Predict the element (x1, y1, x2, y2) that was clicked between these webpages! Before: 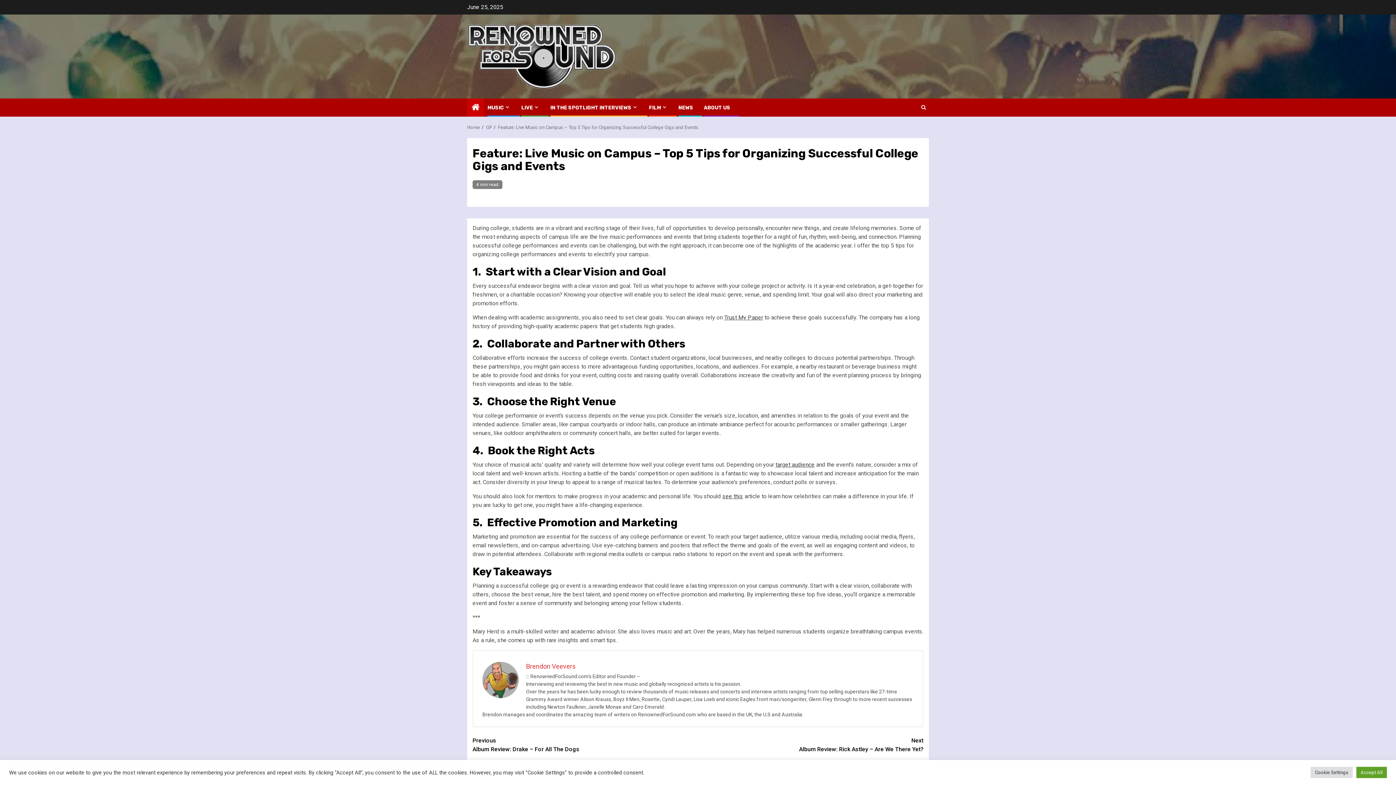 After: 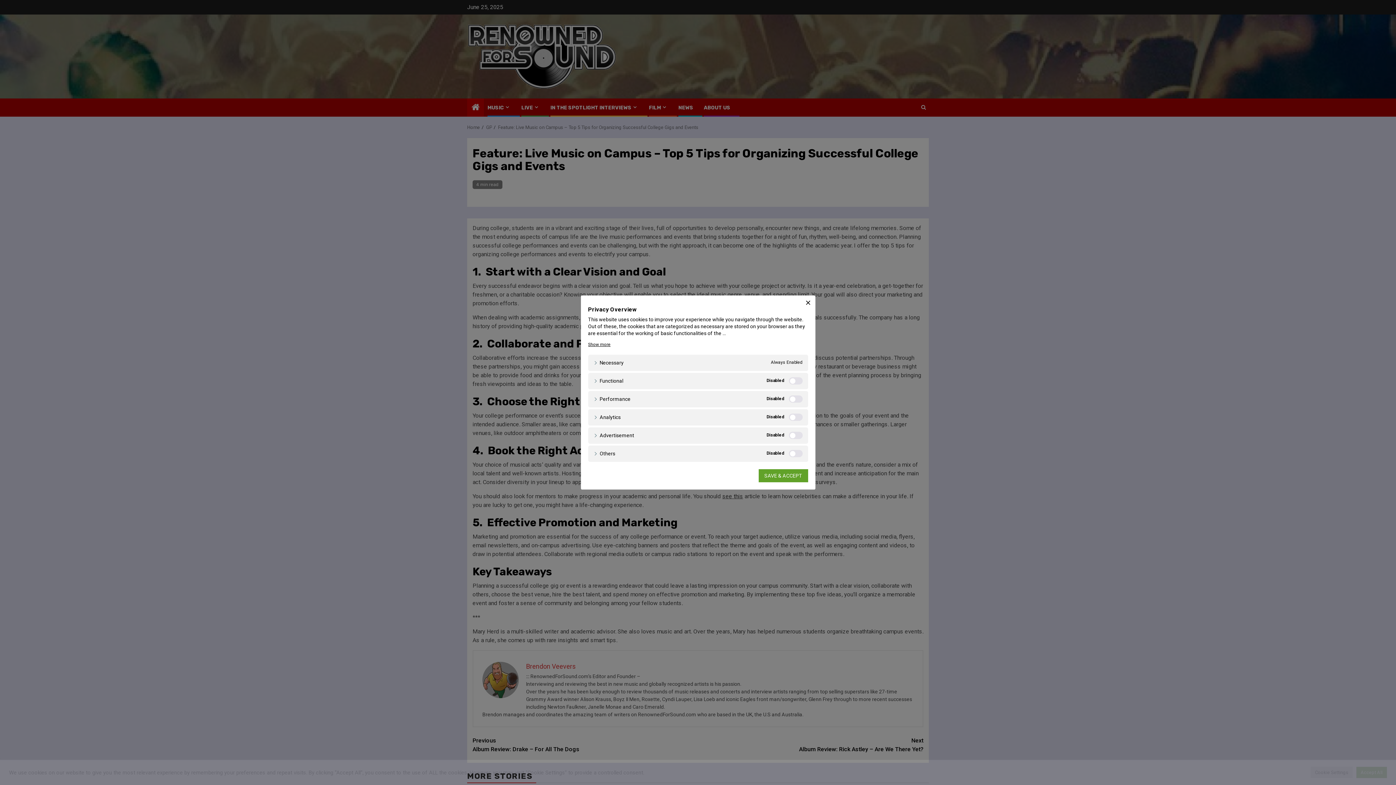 Action: label: Cookie Settings bbox: (1310, 767, 1353, 778)